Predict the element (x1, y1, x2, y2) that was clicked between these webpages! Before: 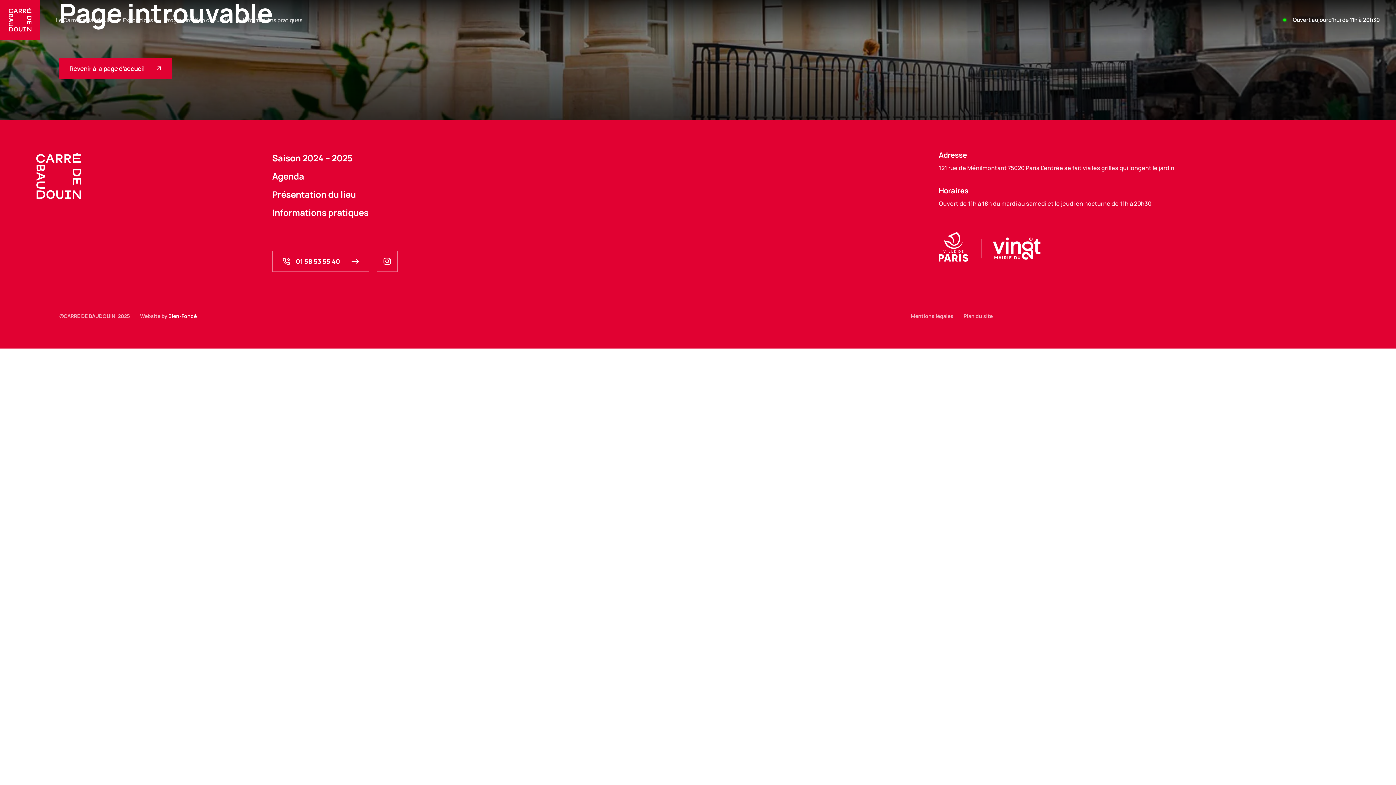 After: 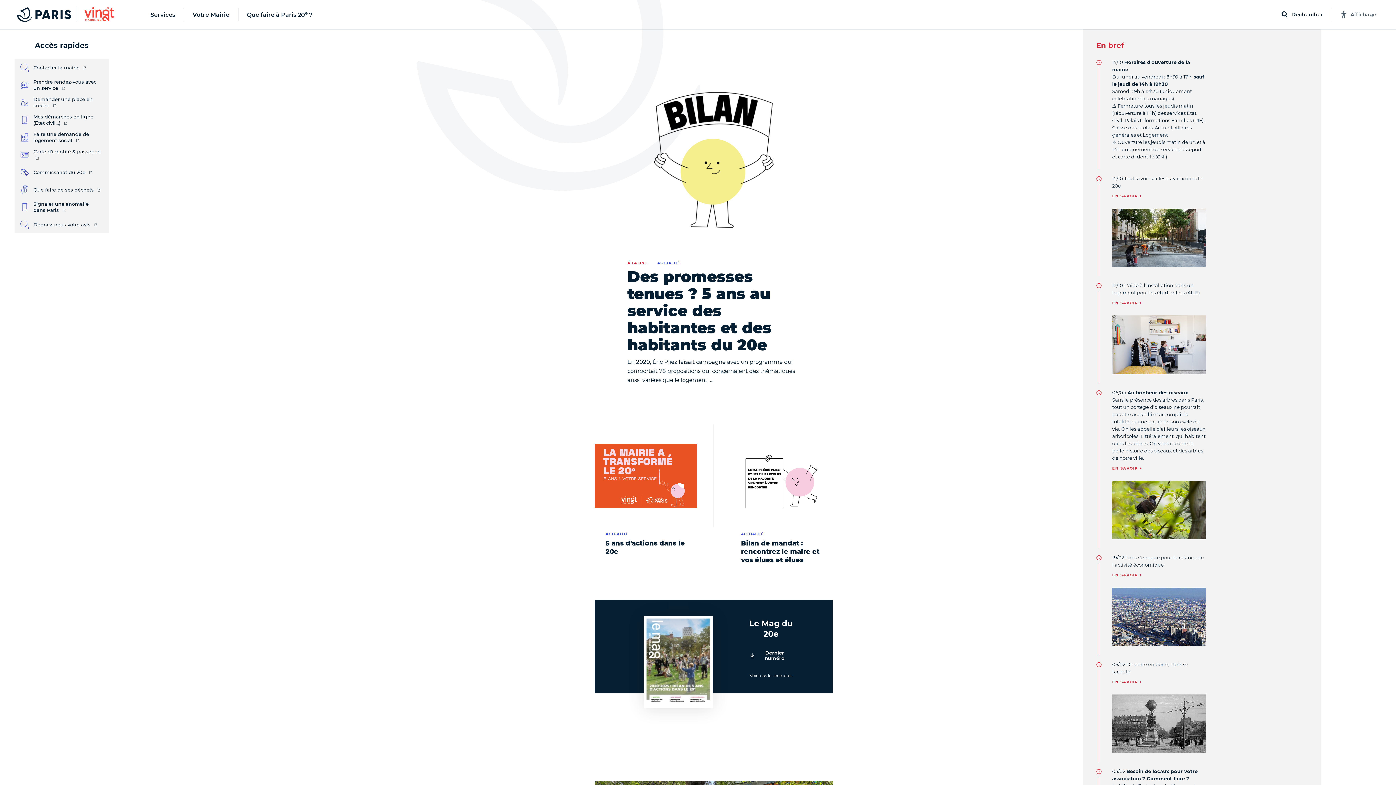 Action: bbox: (939, 232, 1040, 261)